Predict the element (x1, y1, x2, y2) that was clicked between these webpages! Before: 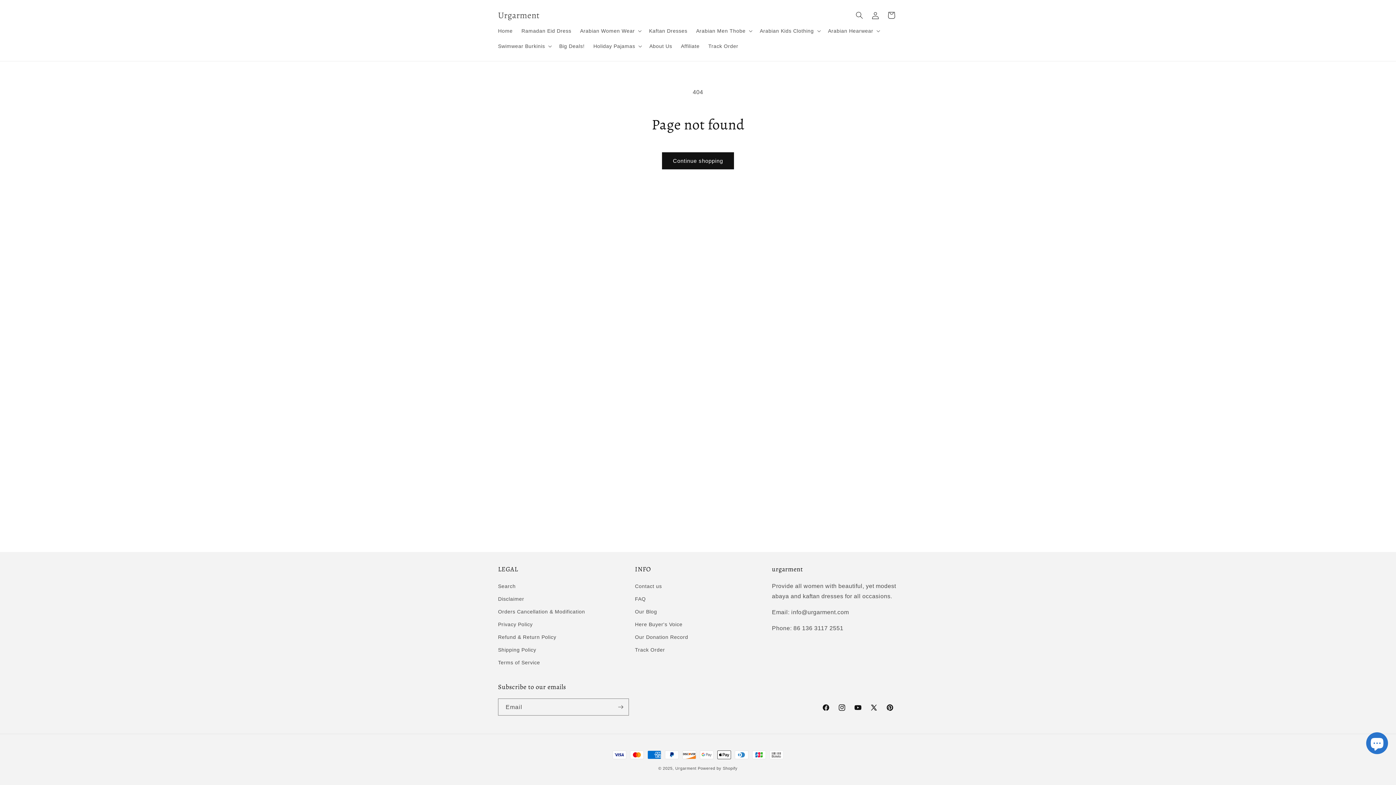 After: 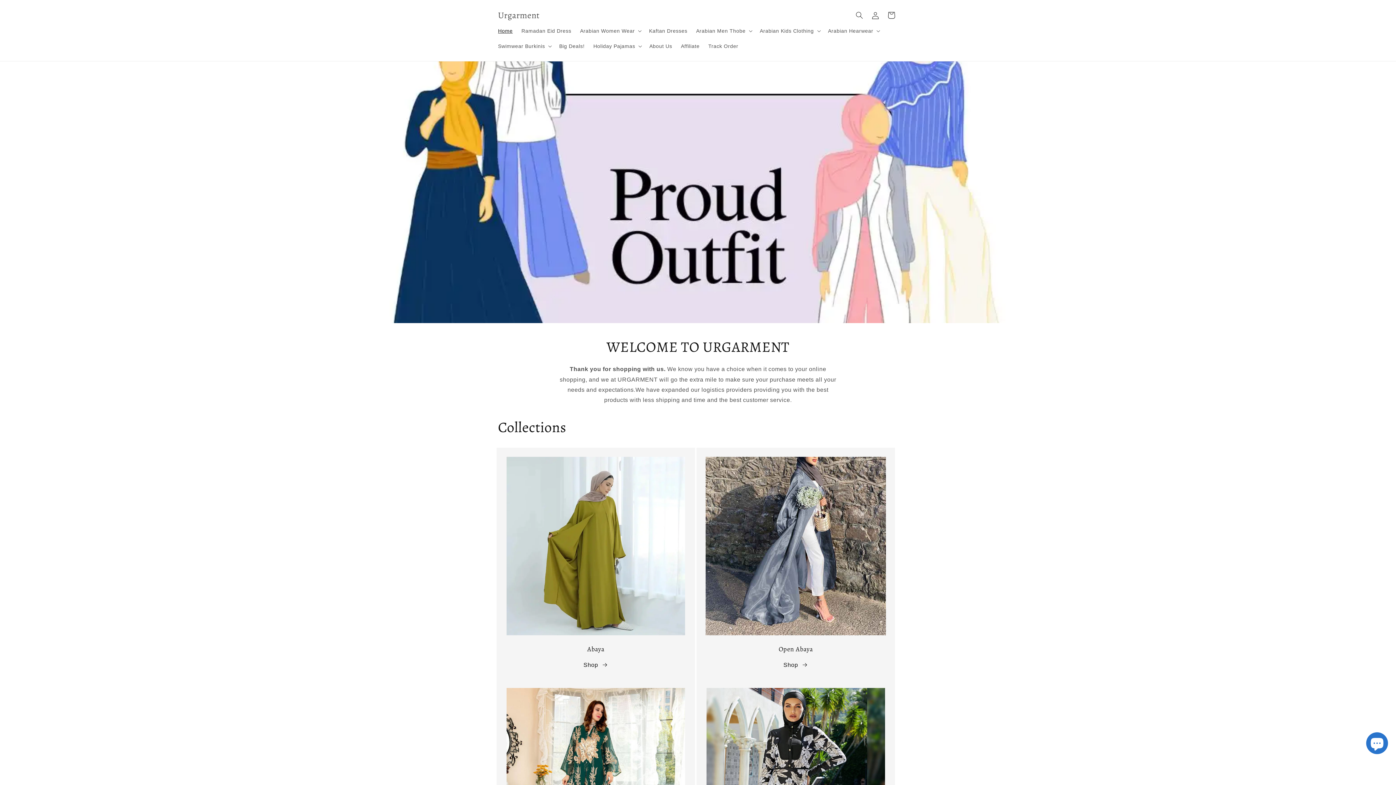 Action: bbox: (675, 766, 696, 771) label: Urgarment